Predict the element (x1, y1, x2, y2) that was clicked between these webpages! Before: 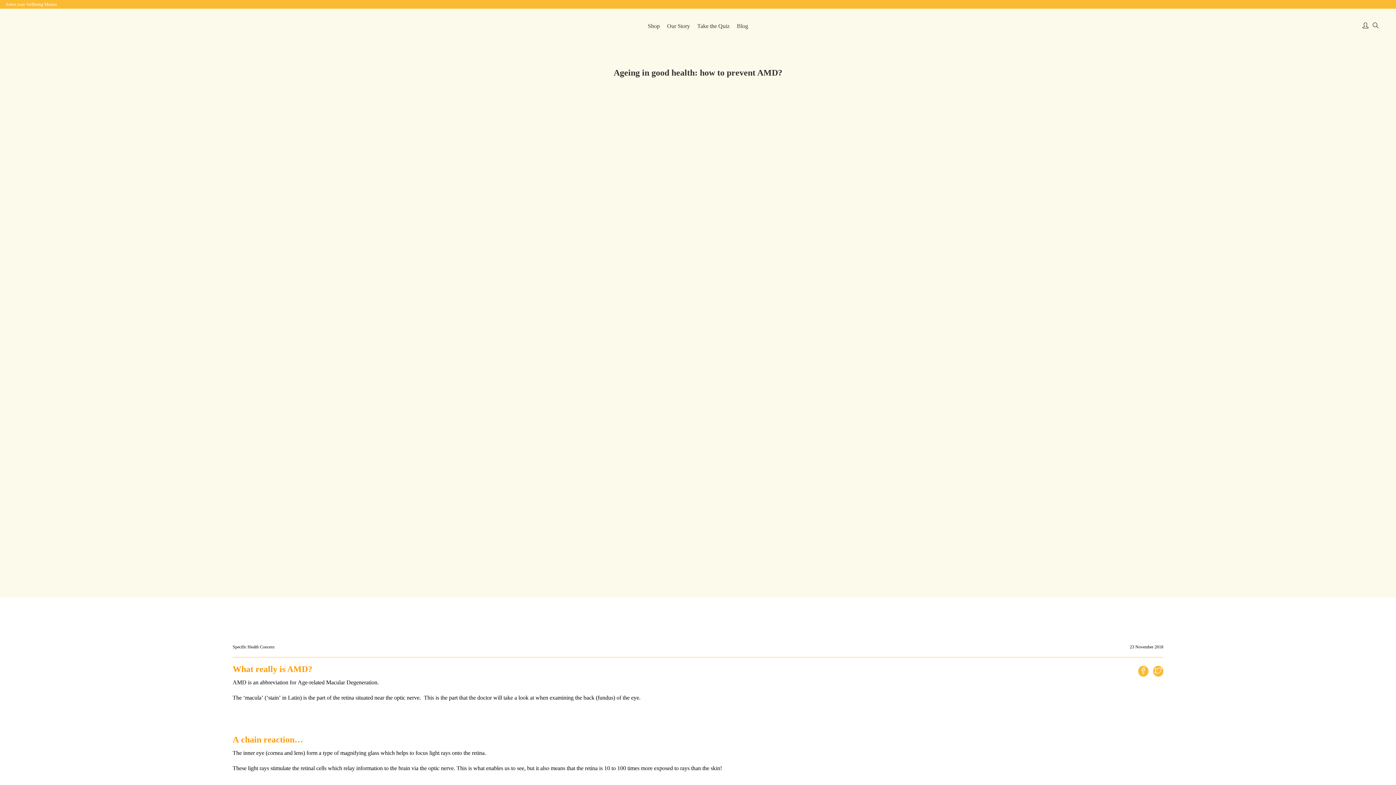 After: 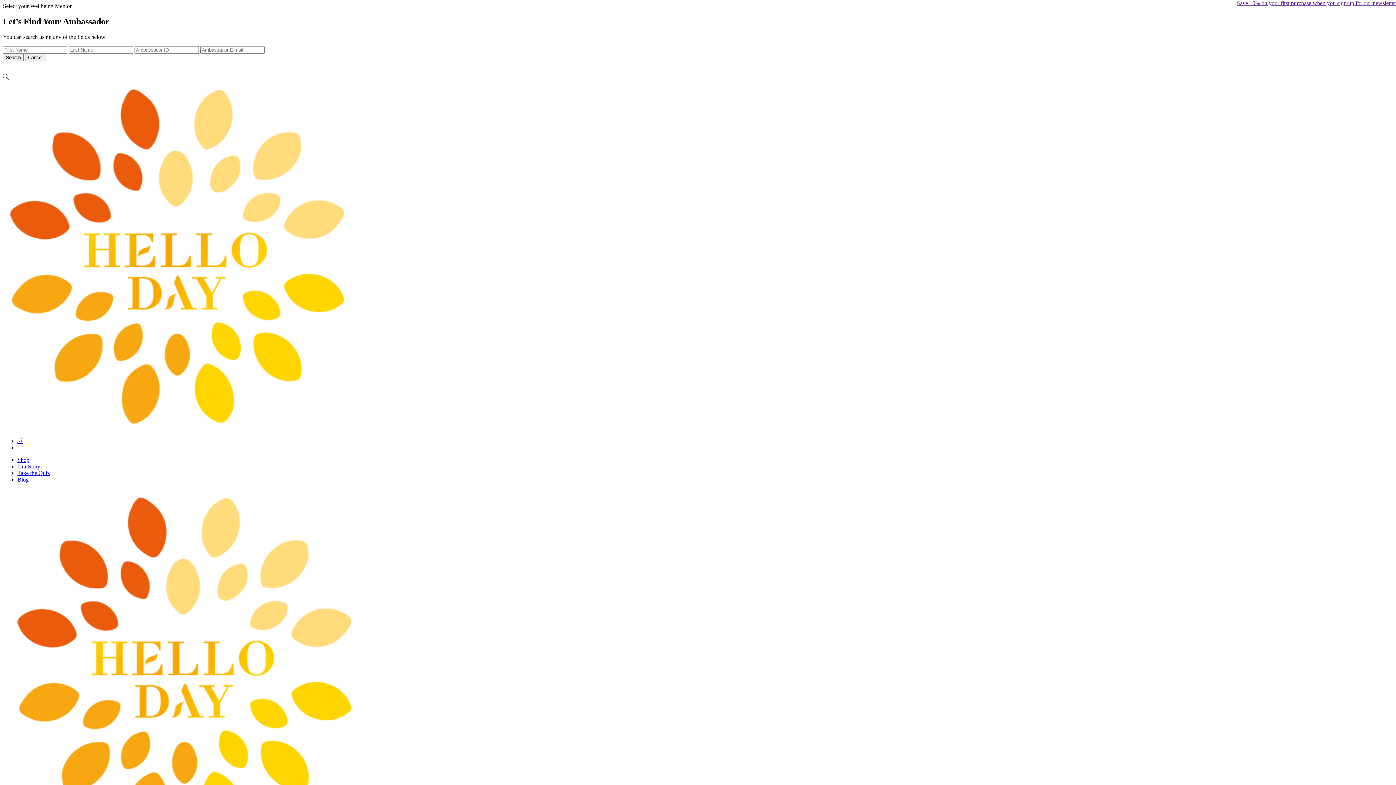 Action: label: Search bbox: (755, 398, 790, 413)